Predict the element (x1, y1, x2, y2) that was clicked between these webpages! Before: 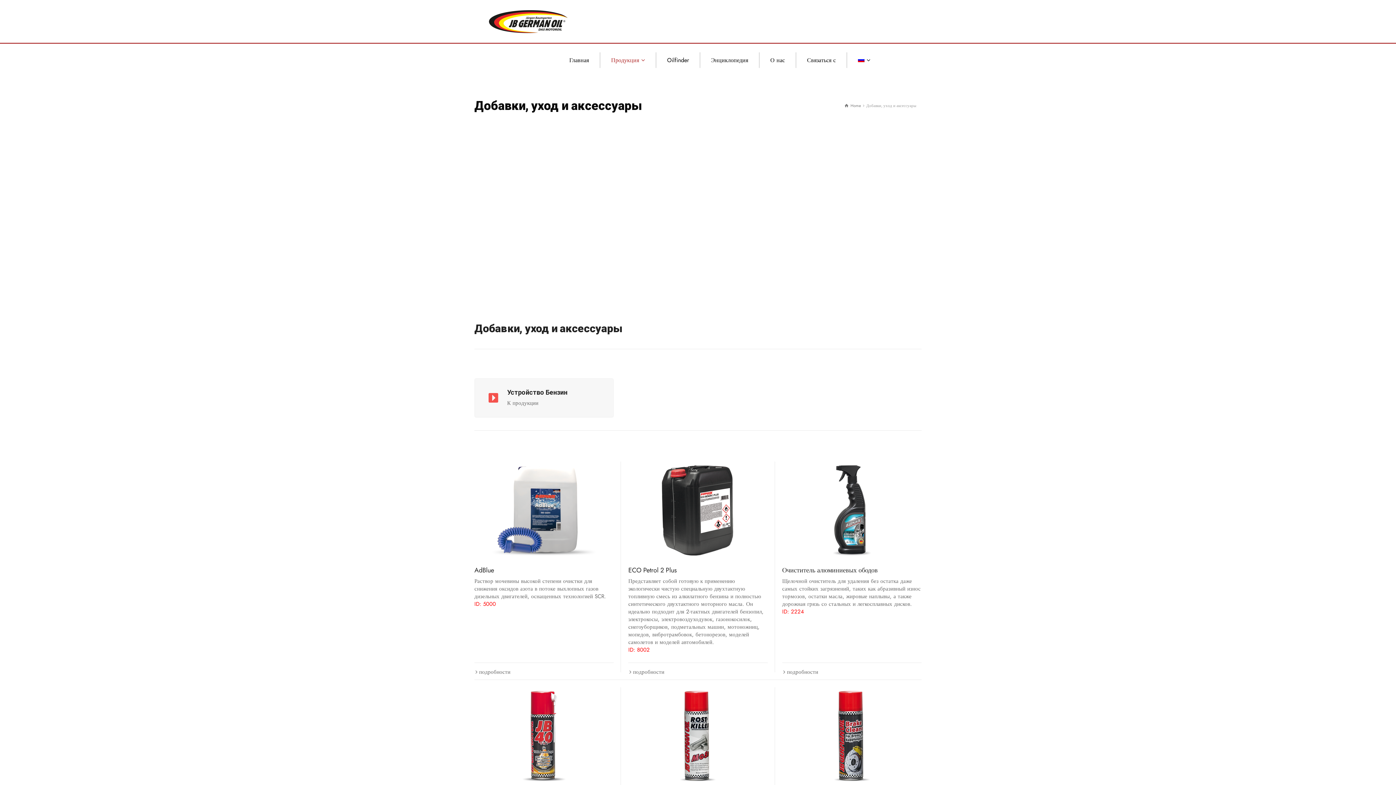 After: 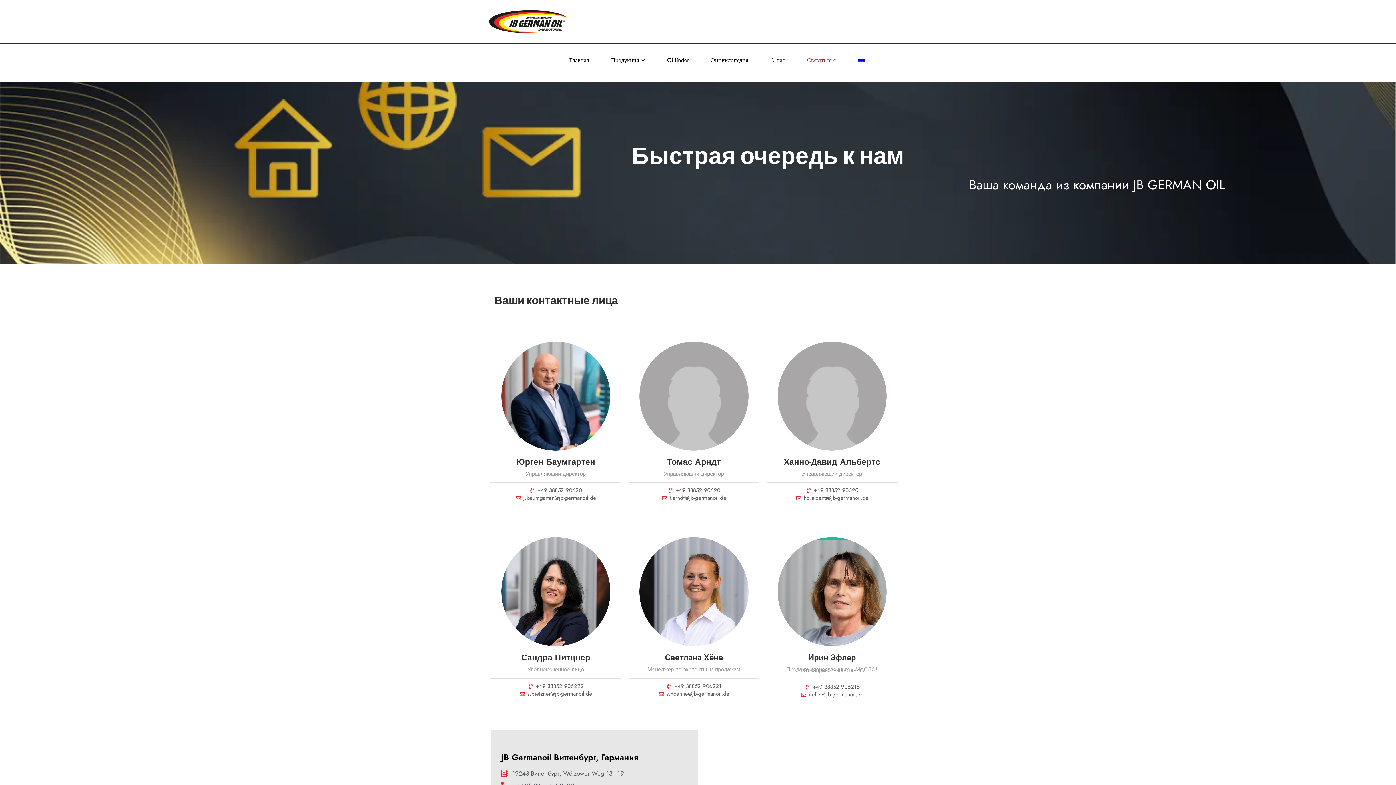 Action: bbox: (796, 38, 847, 82) label: Связаться с